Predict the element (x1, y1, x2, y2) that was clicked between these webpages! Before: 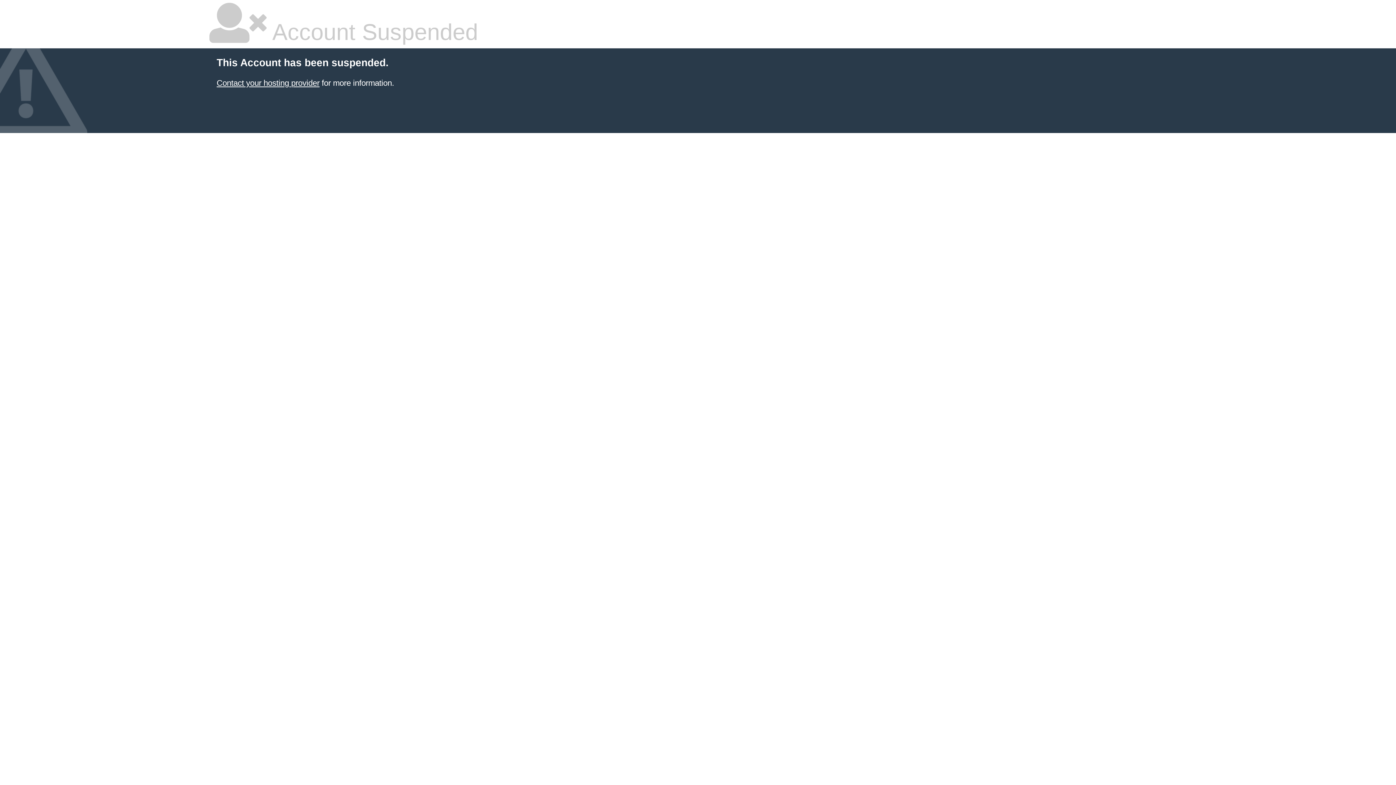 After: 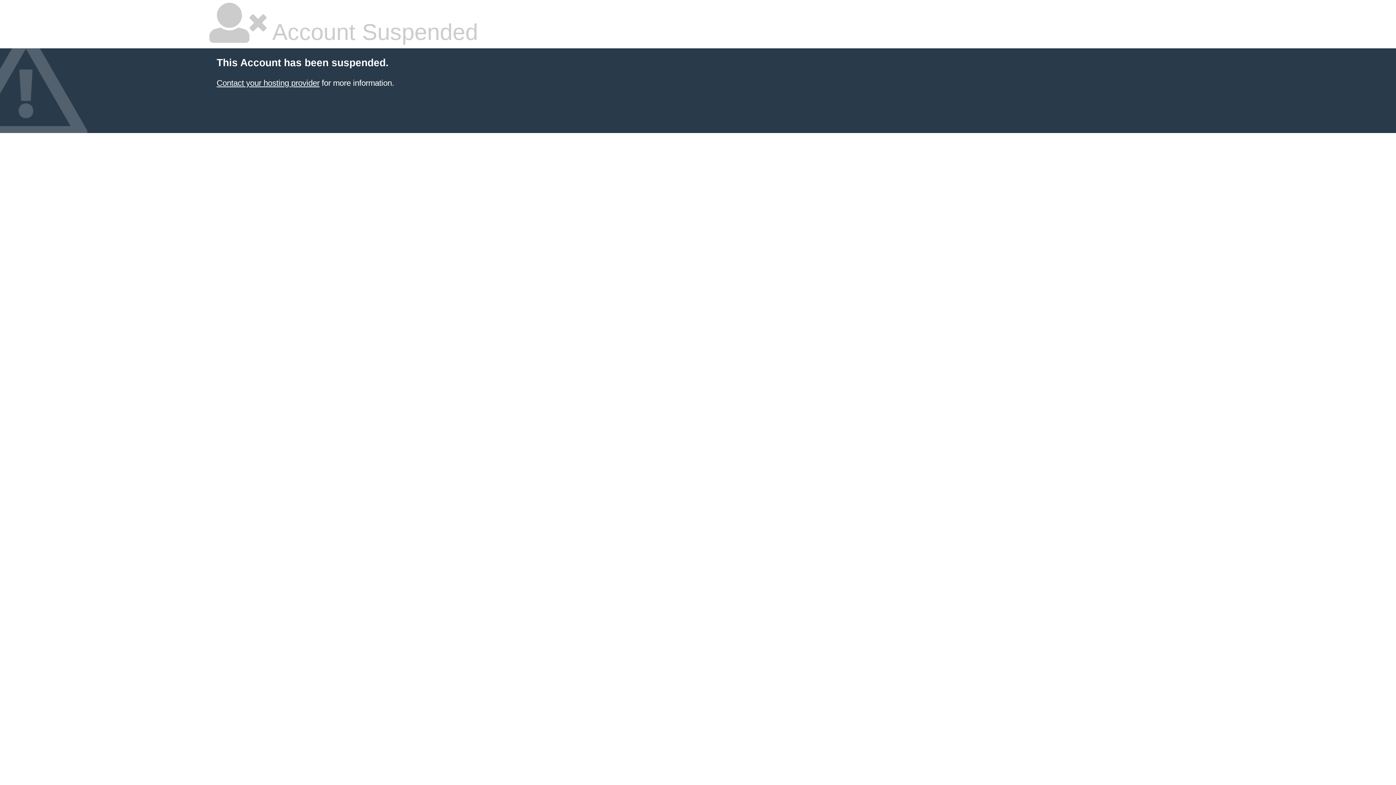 Action: bbox: (216, 78, 319, 87) label: Contact your hosting provider